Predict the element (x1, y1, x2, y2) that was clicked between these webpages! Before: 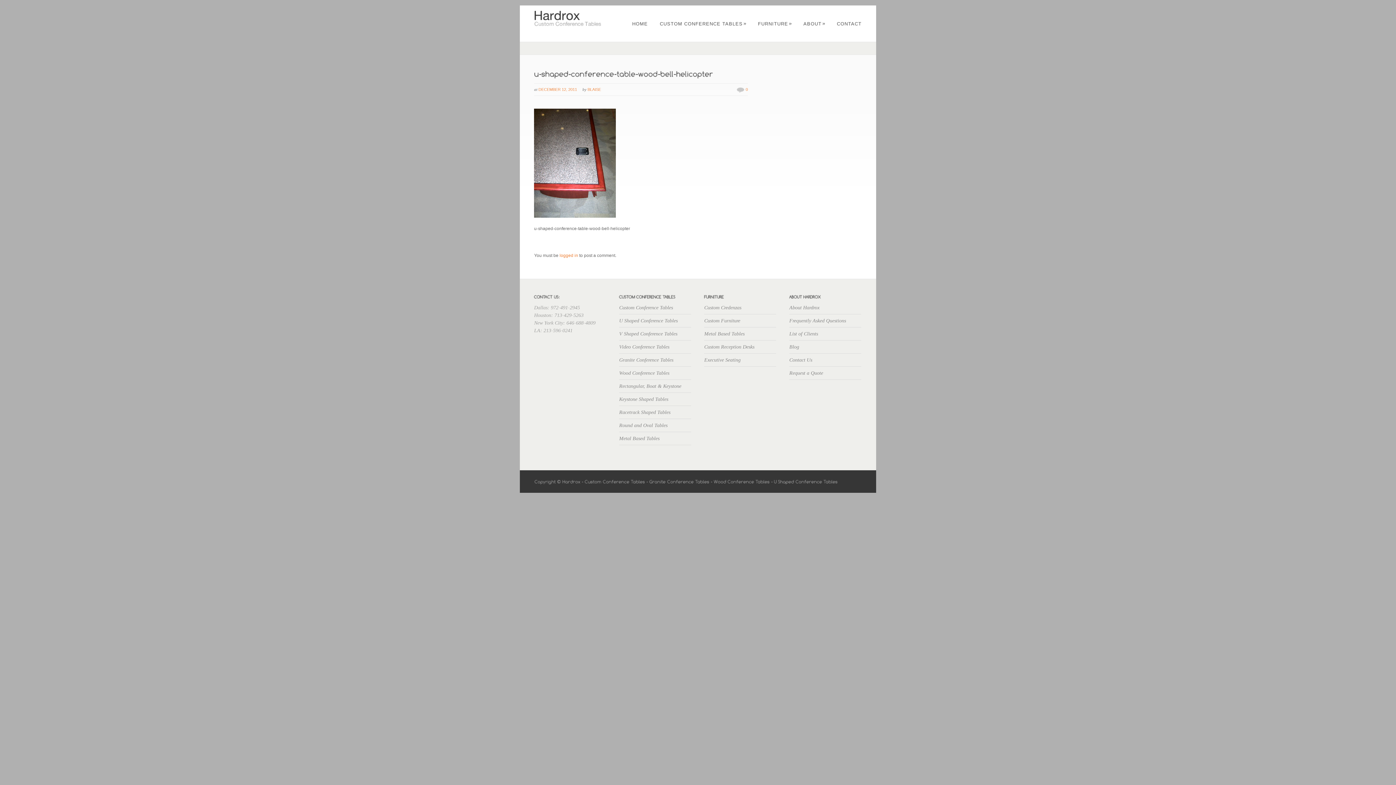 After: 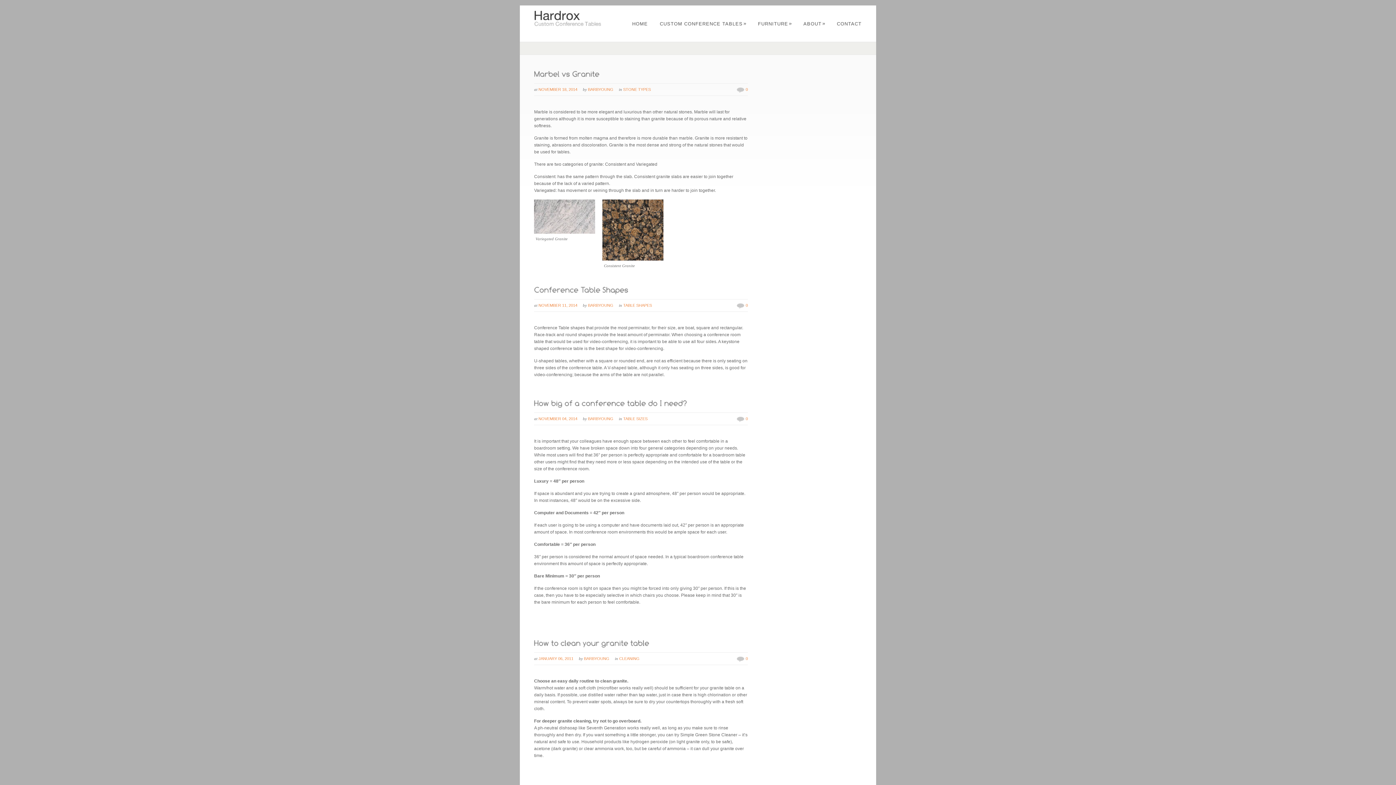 Action: label: Blog bbox: (789, 344, 799, 349)